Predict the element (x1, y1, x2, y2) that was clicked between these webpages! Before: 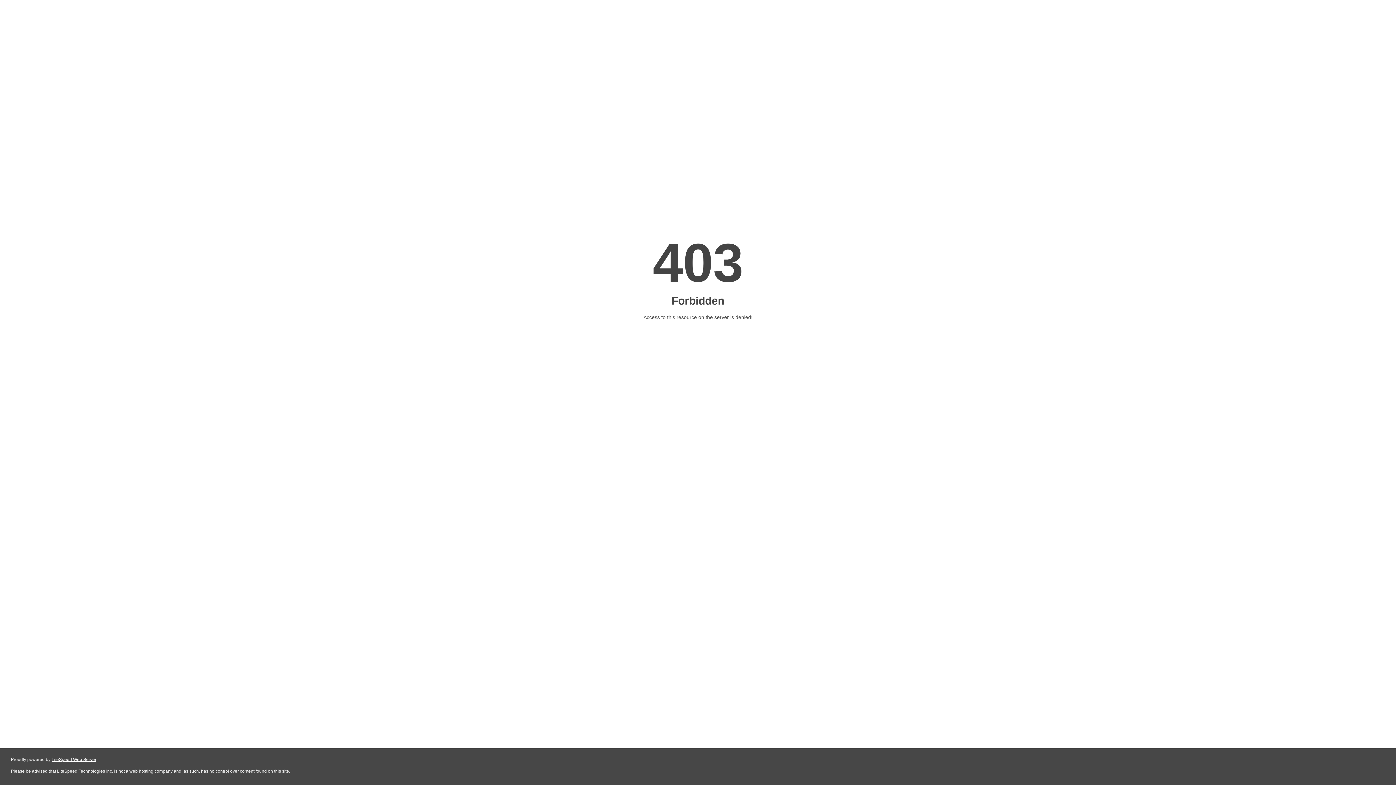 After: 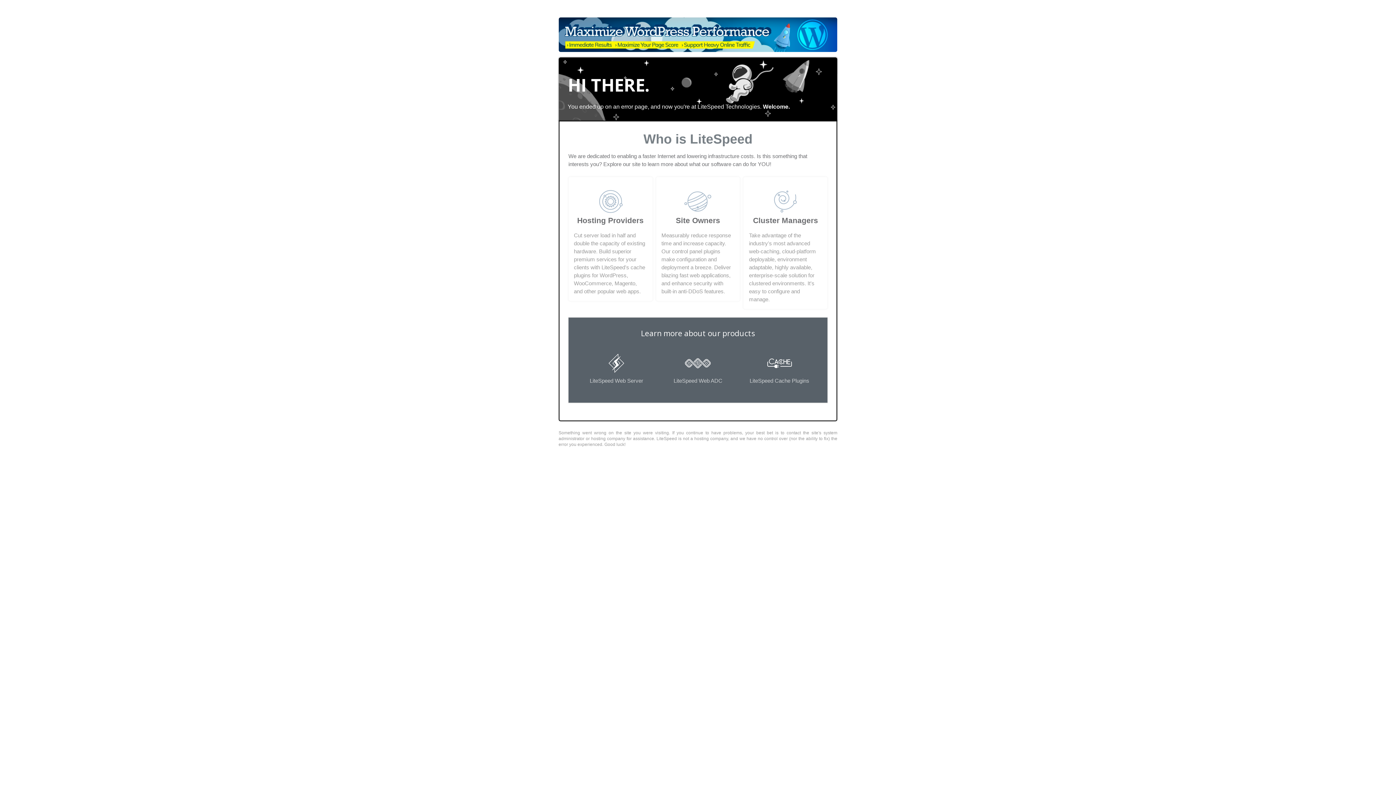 Action: bbox: (51, 757, 96, 762) label: LiteSpeed Web Server